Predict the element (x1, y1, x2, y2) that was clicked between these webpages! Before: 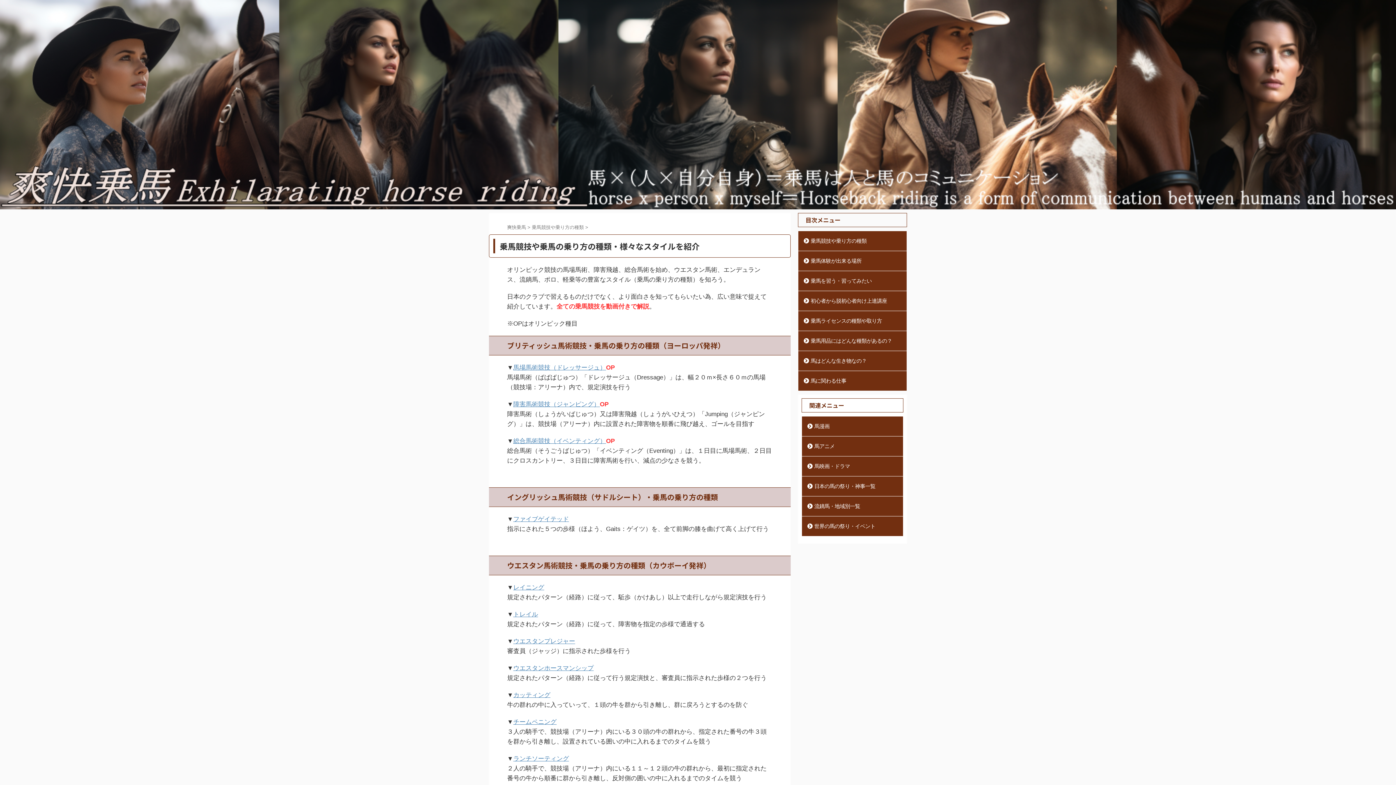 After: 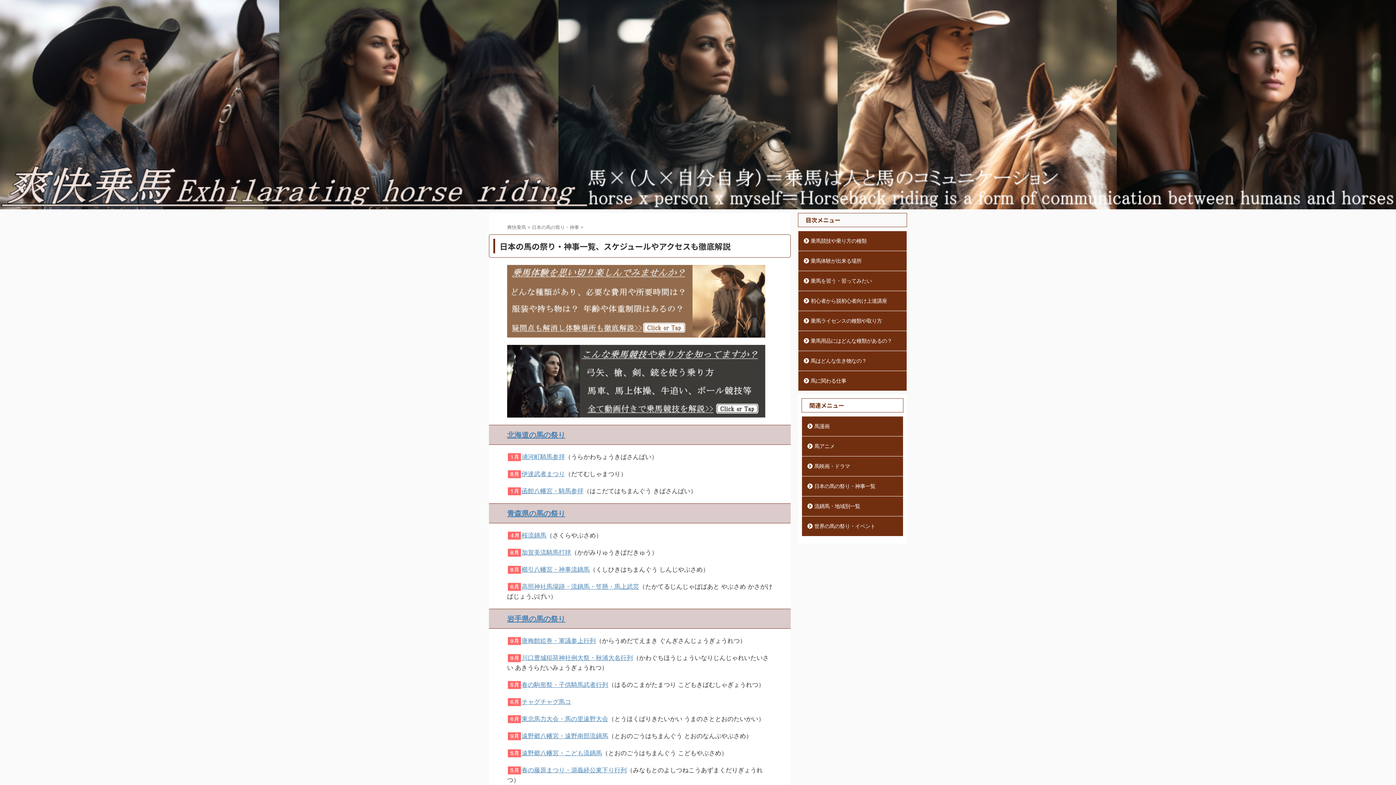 Action: label: 日本の馬の祭り・神事一覧 bbox: (802, 476, 903, 496)